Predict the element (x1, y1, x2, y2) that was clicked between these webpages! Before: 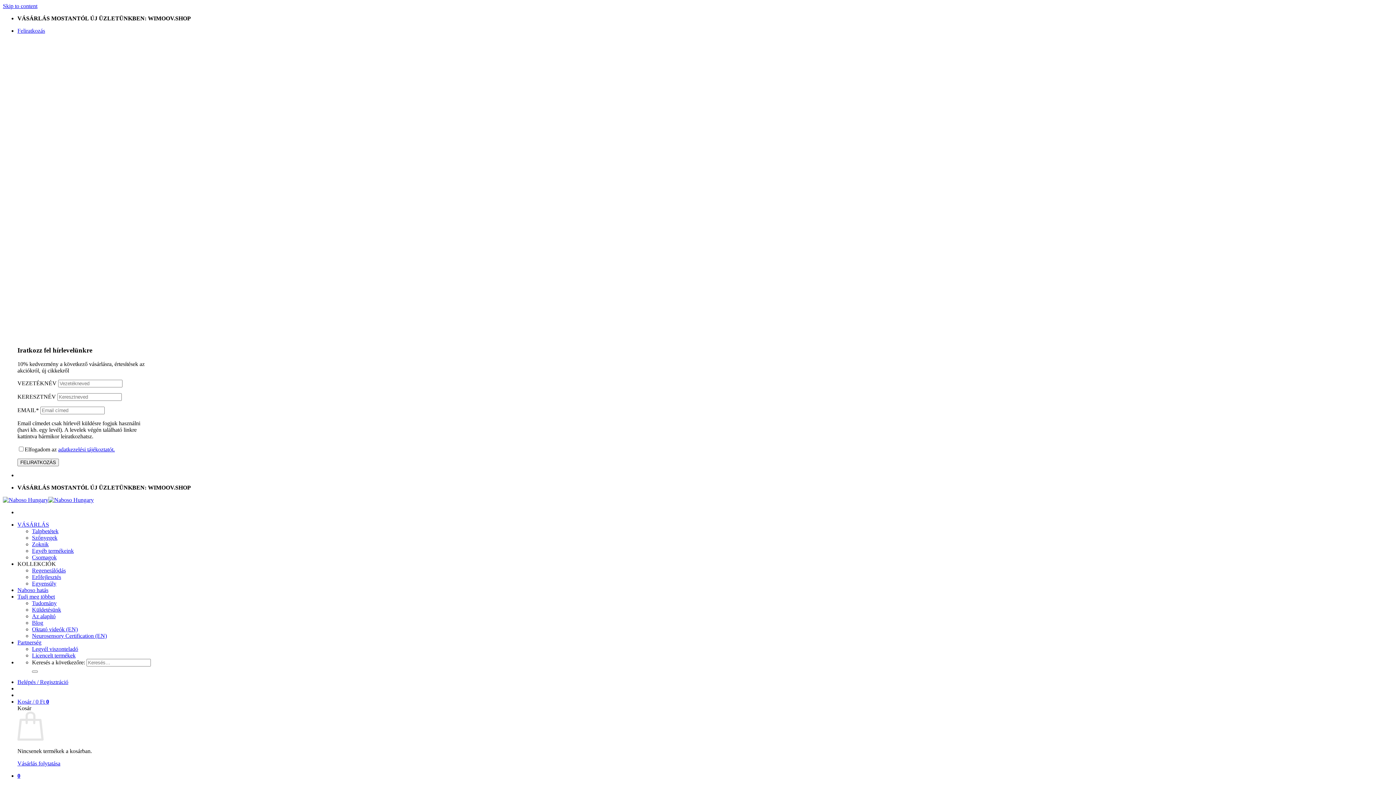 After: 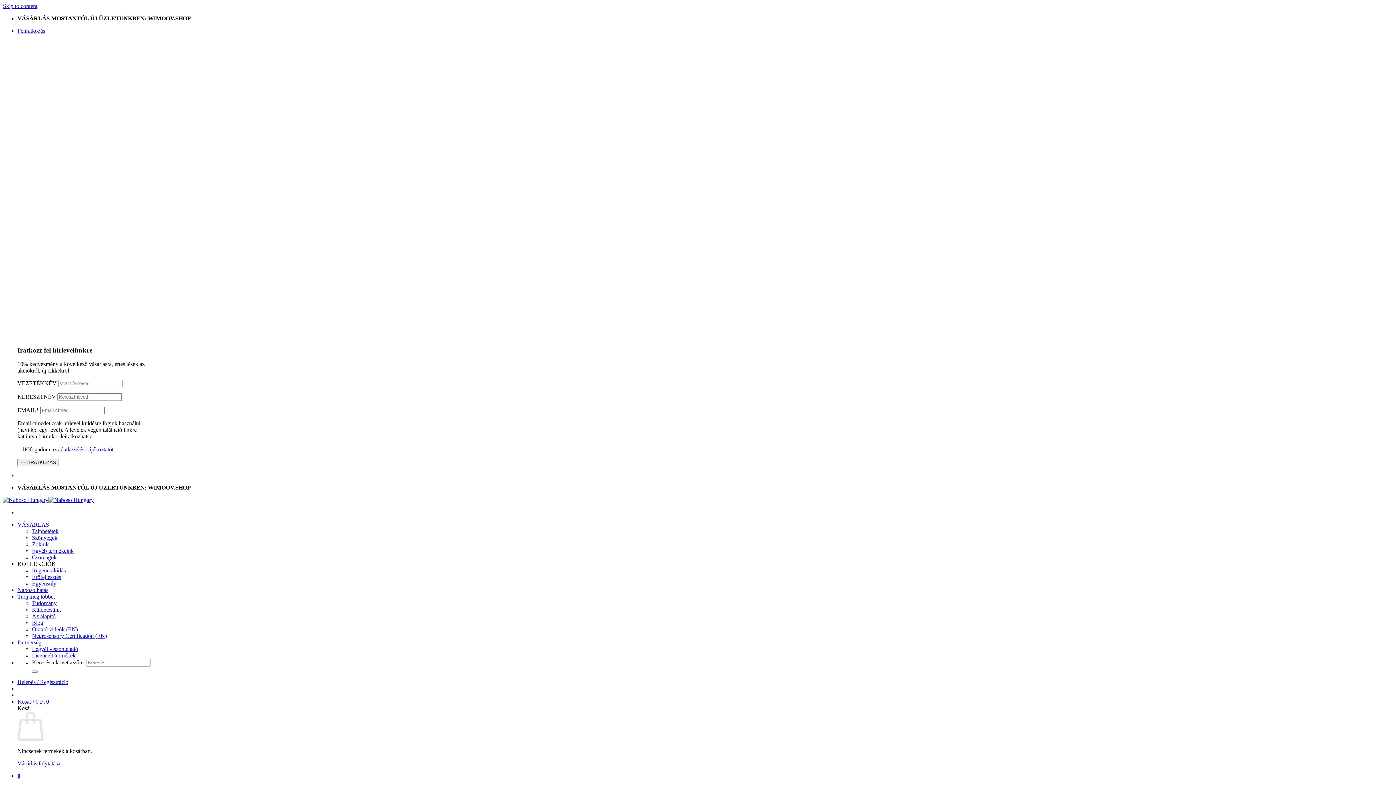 Action: bbox: (17, 587, 48, 593) label: Naboso hatás